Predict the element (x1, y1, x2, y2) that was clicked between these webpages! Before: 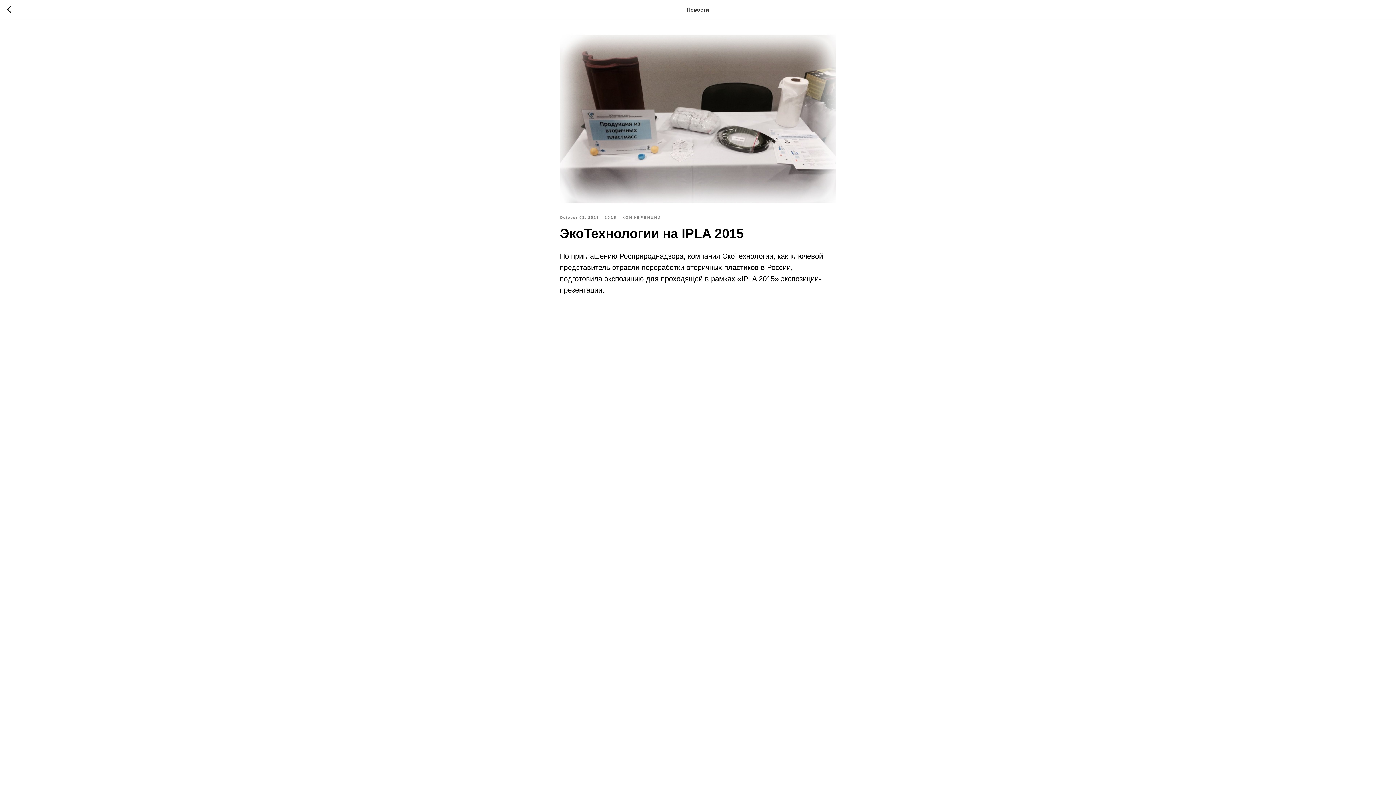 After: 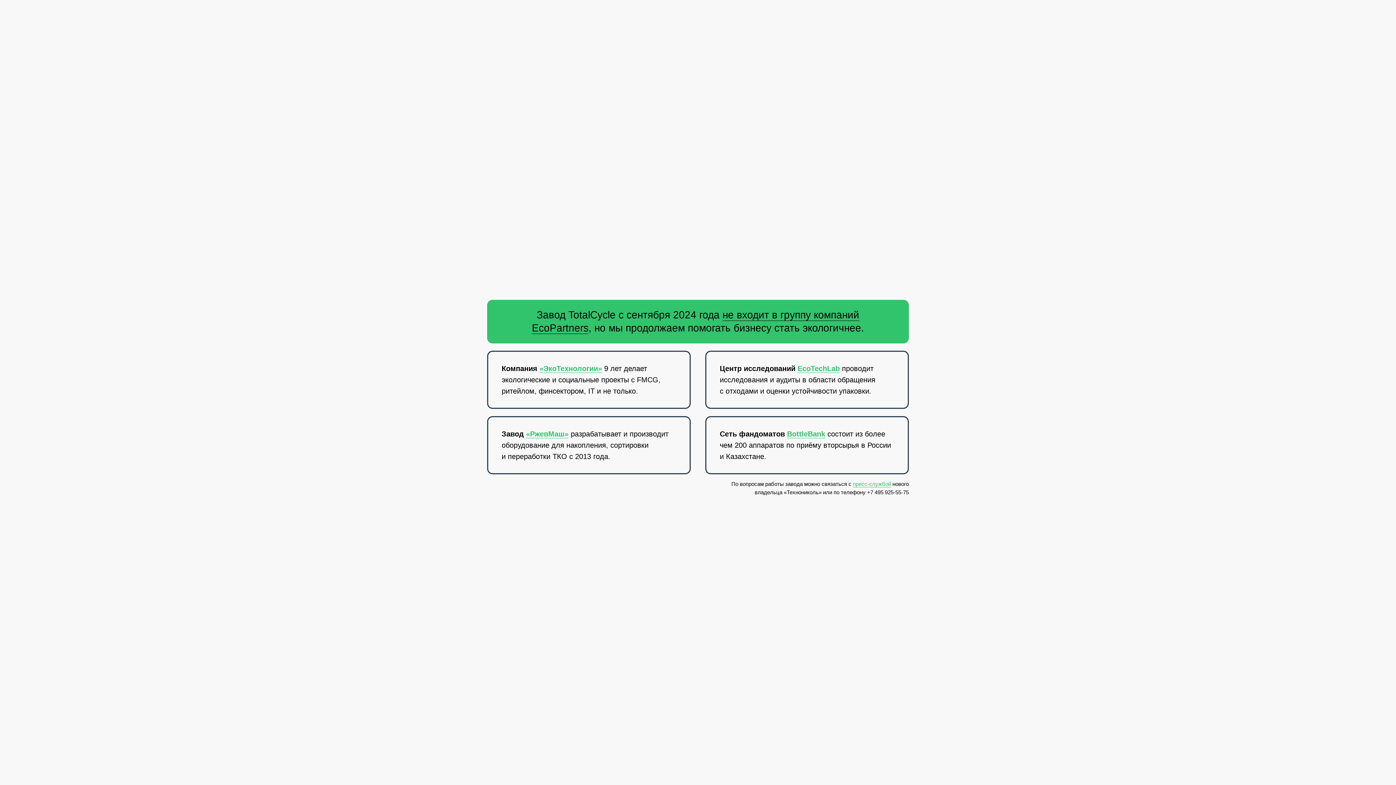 Action: bbox: (604, 213, 622, 220) label: 2015